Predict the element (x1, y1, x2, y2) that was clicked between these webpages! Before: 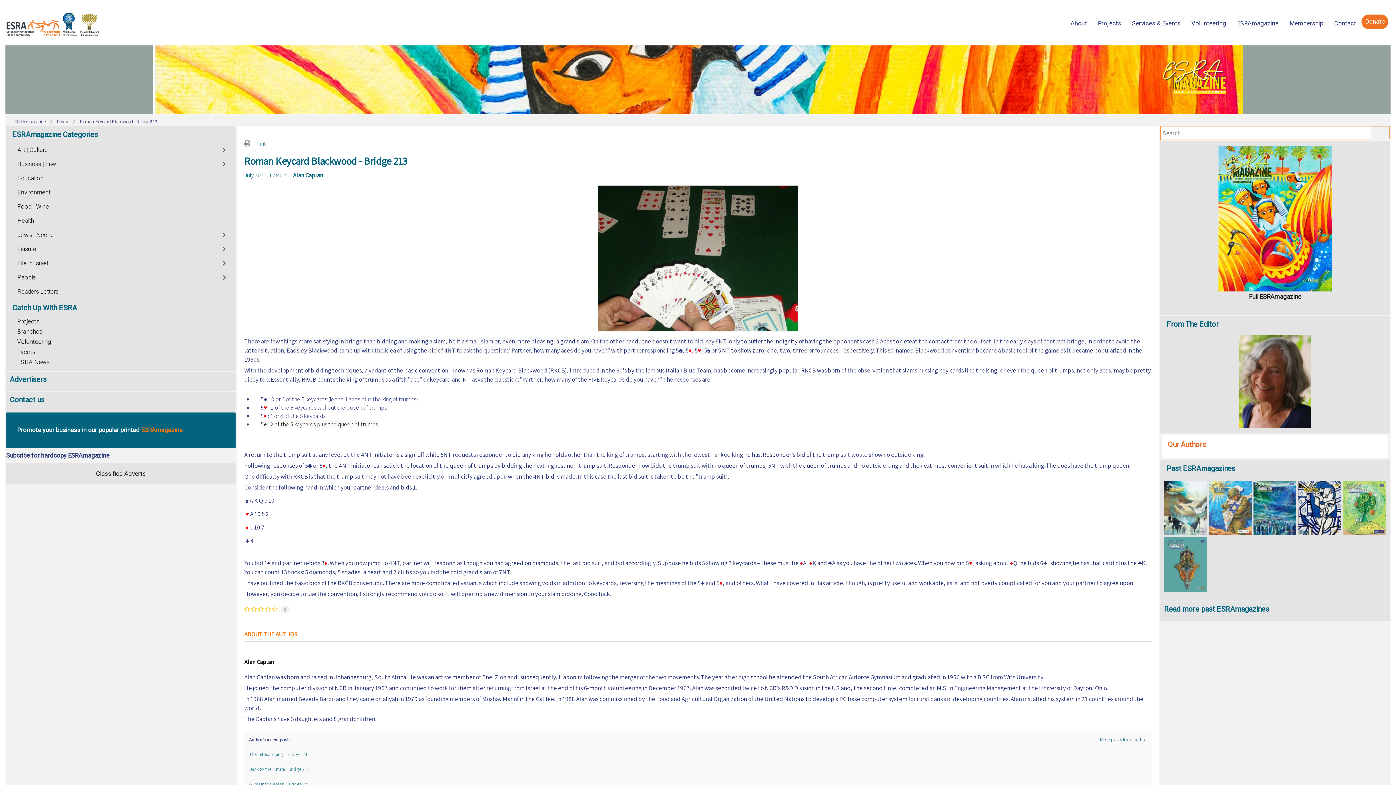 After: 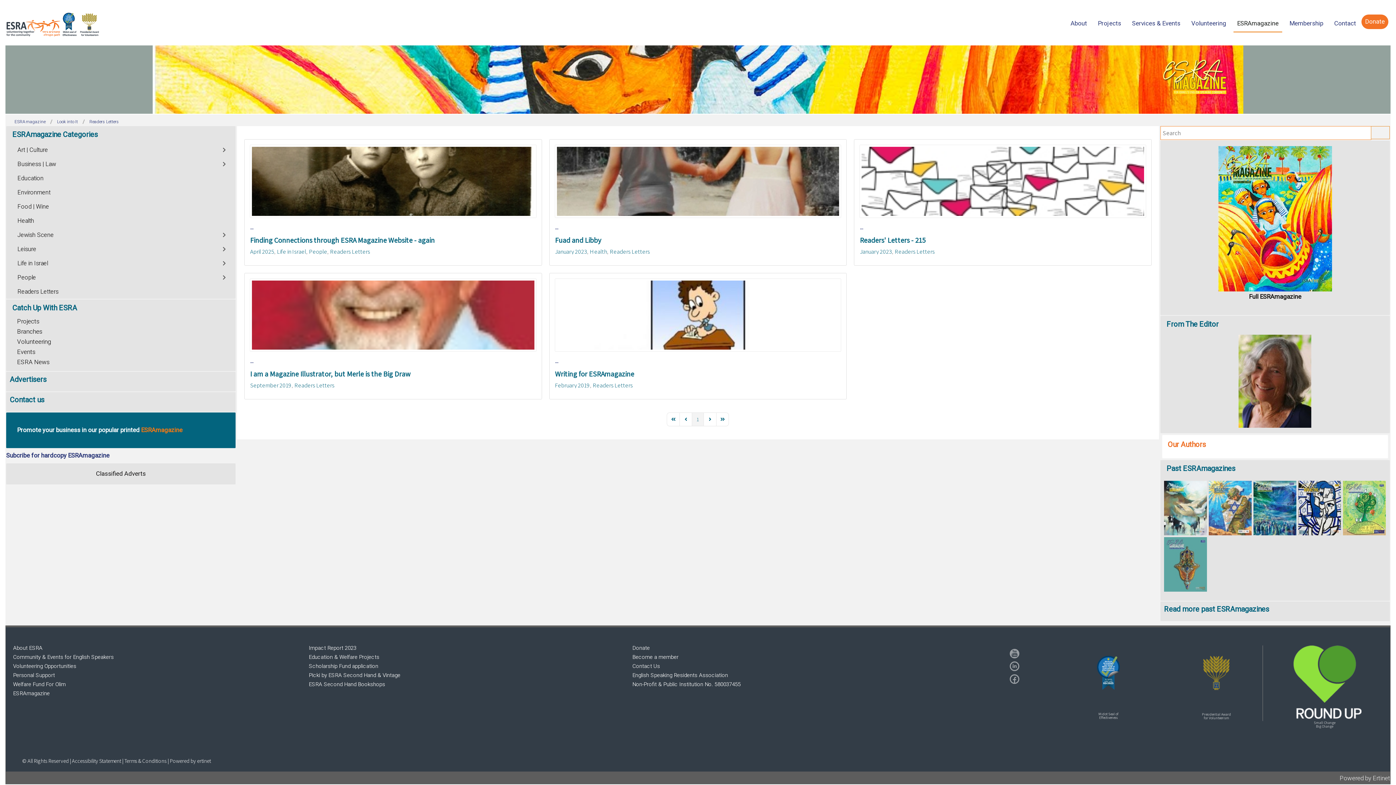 Action: label: Readers Letters bbox: (17, 287, 58, 296)